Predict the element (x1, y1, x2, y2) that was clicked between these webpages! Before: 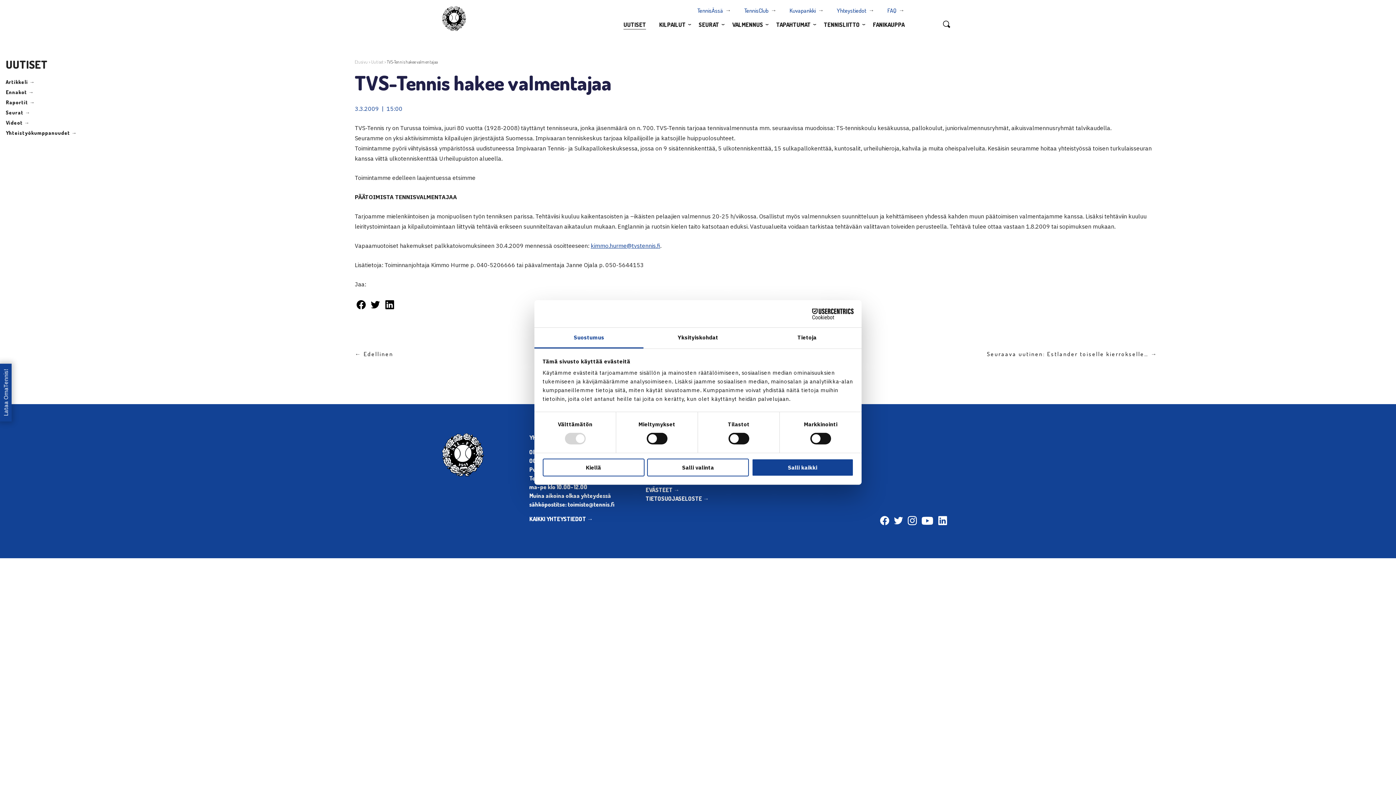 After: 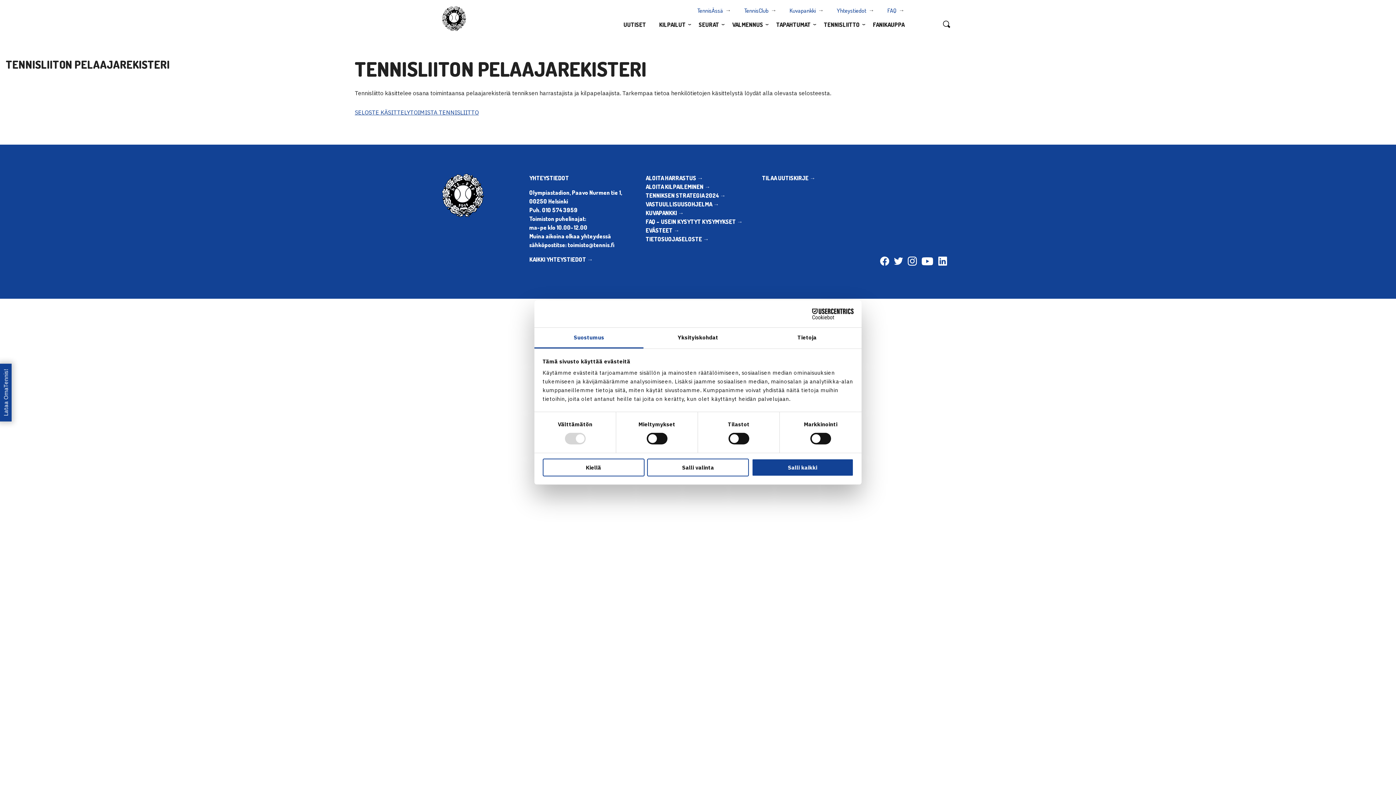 Action: bbox: (645, 495, 709, 502) label: TIETOSUOJASELOSTE →